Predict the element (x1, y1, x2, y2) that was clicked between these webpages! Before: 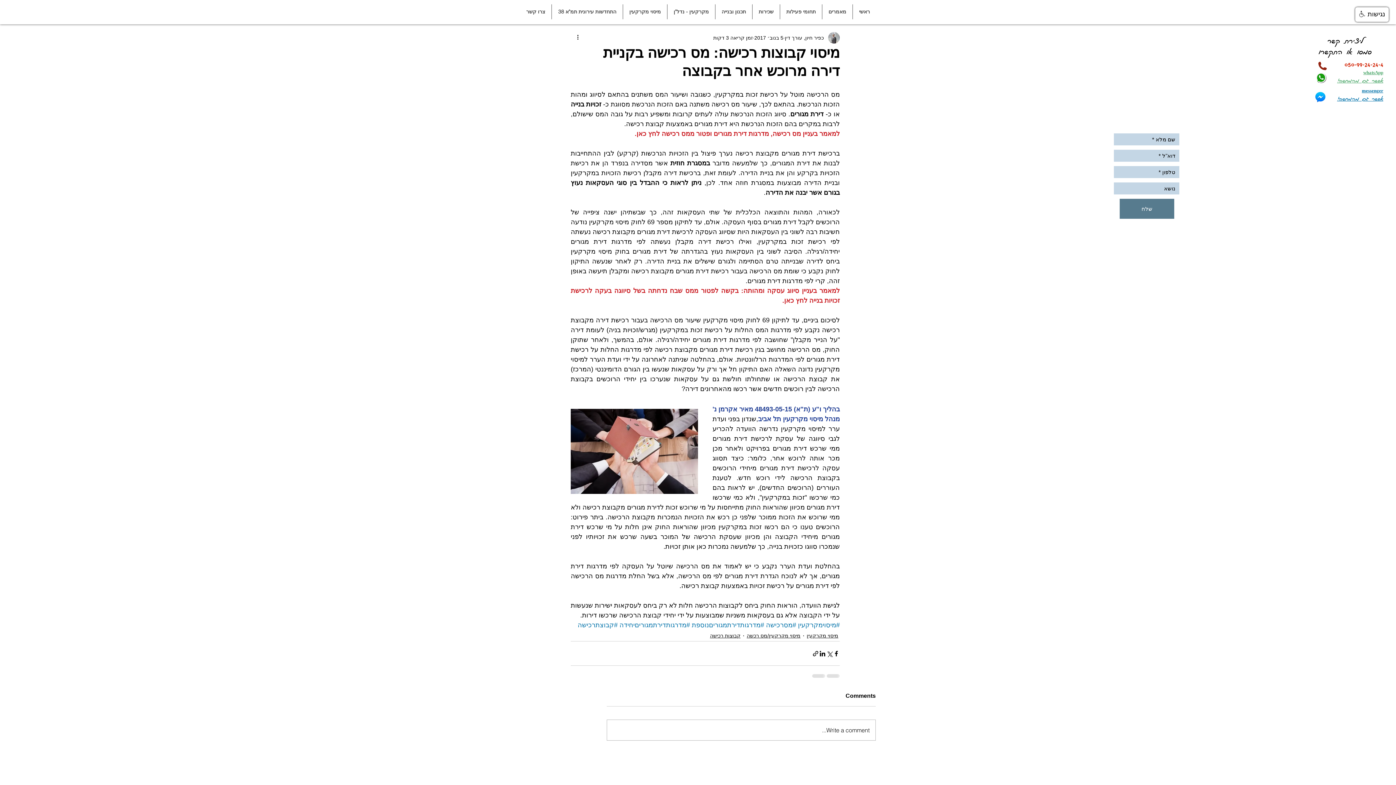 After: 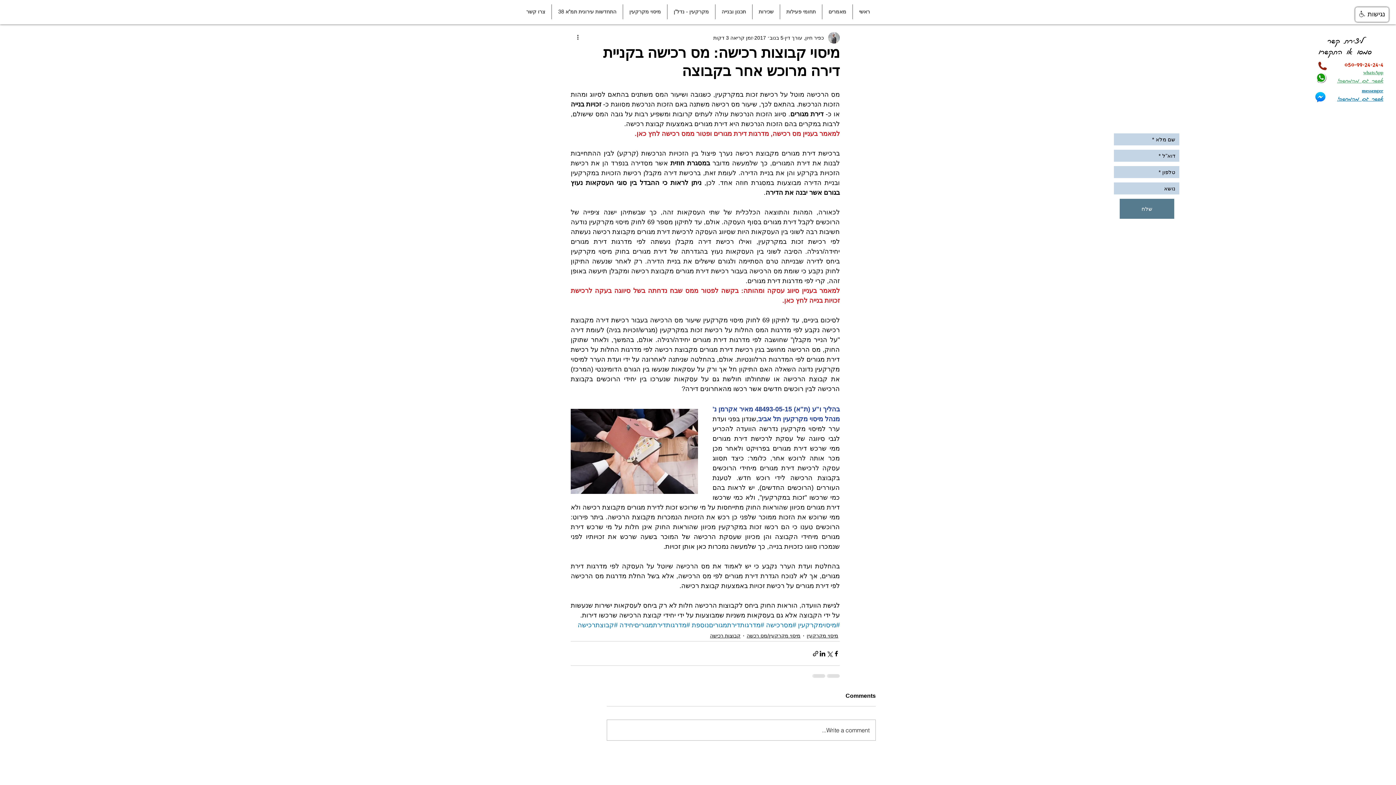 Action: label: messenger bbox: (1362, 87, 1383, 95)